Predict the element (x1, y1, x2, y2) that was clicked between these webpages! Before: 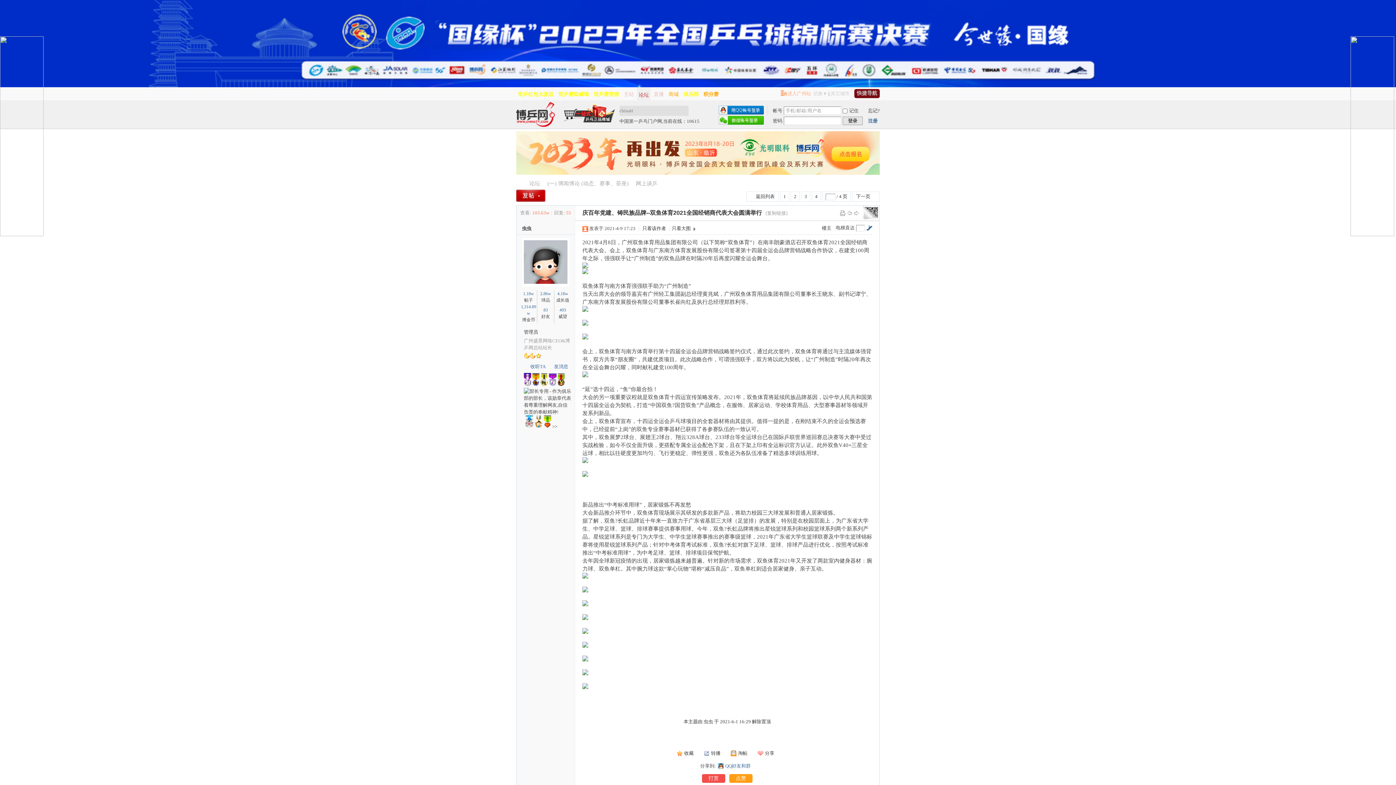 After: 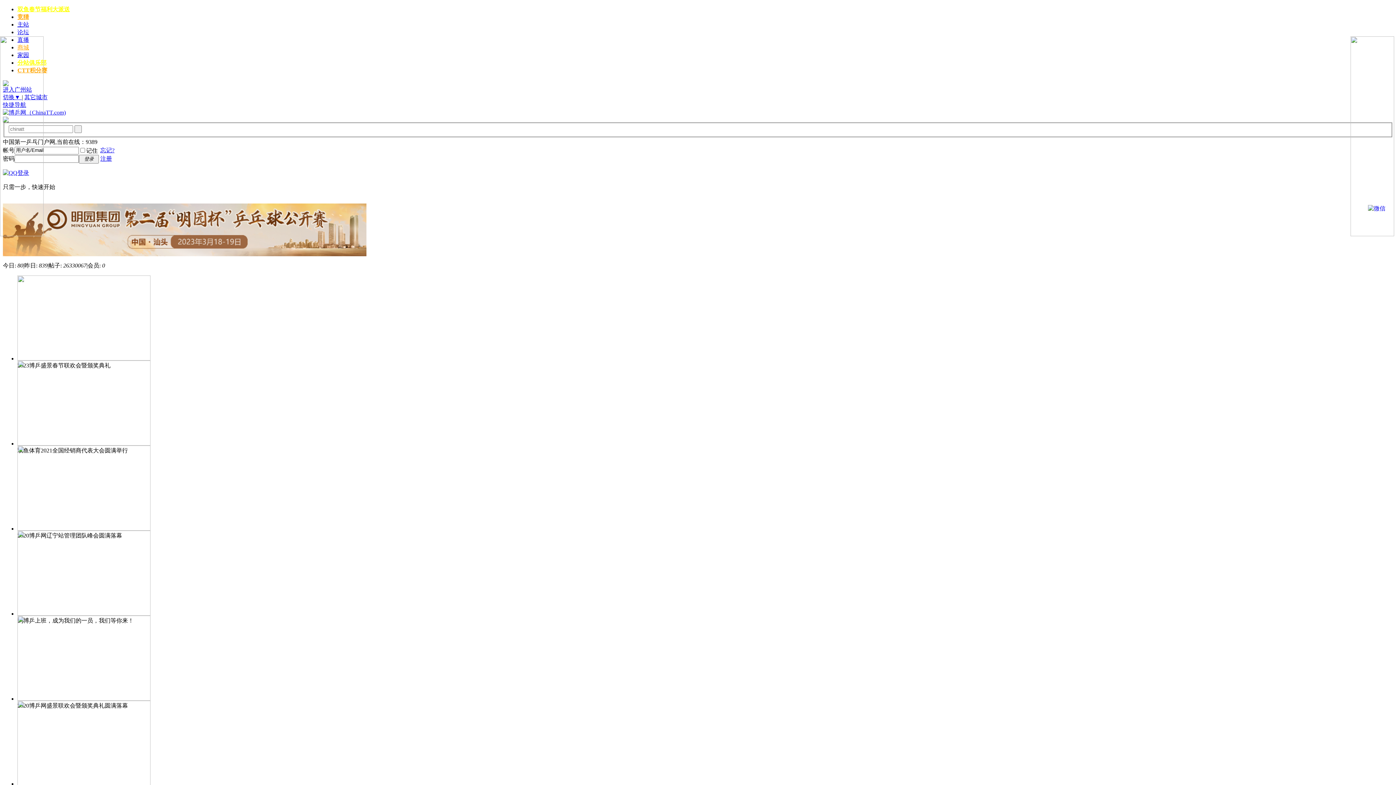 Action: bbox: (846, 210, 852, 215)